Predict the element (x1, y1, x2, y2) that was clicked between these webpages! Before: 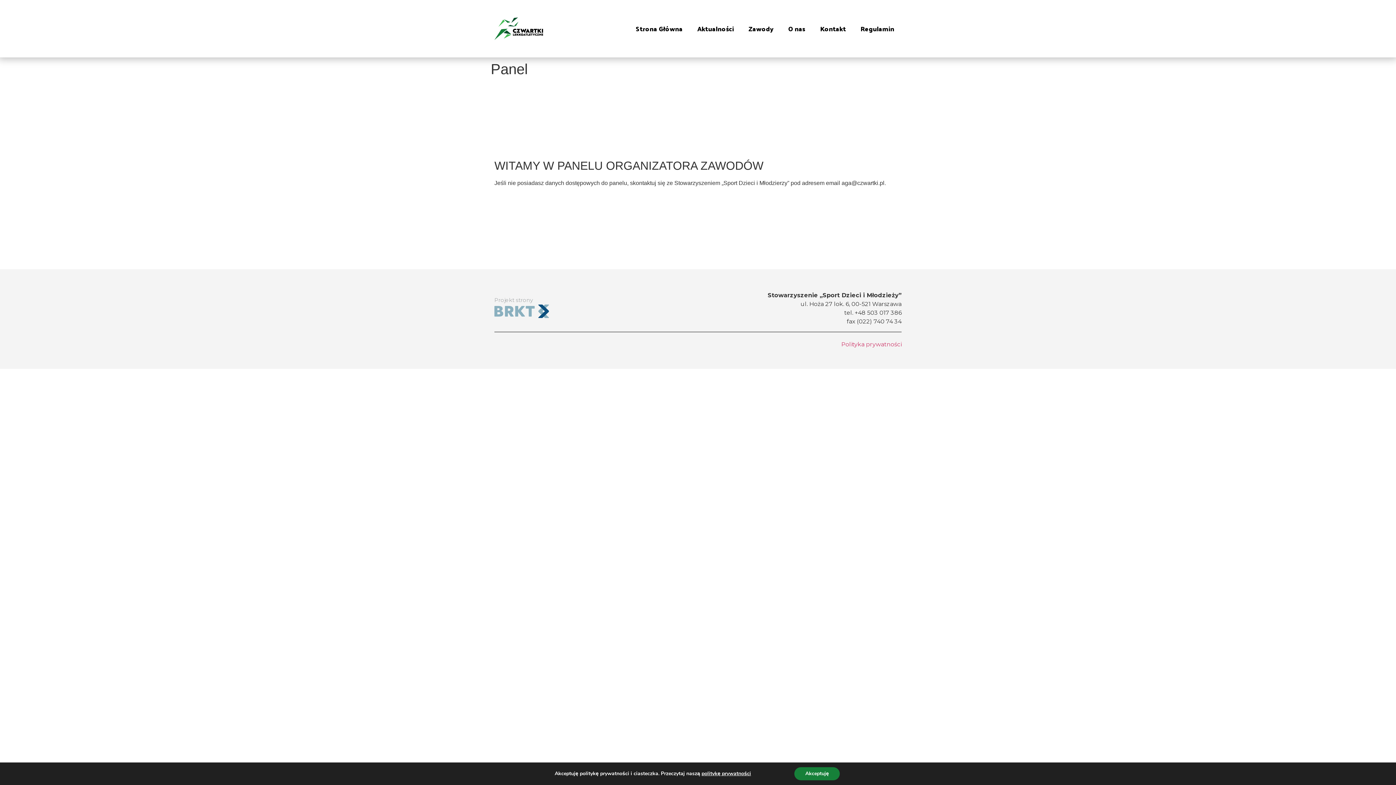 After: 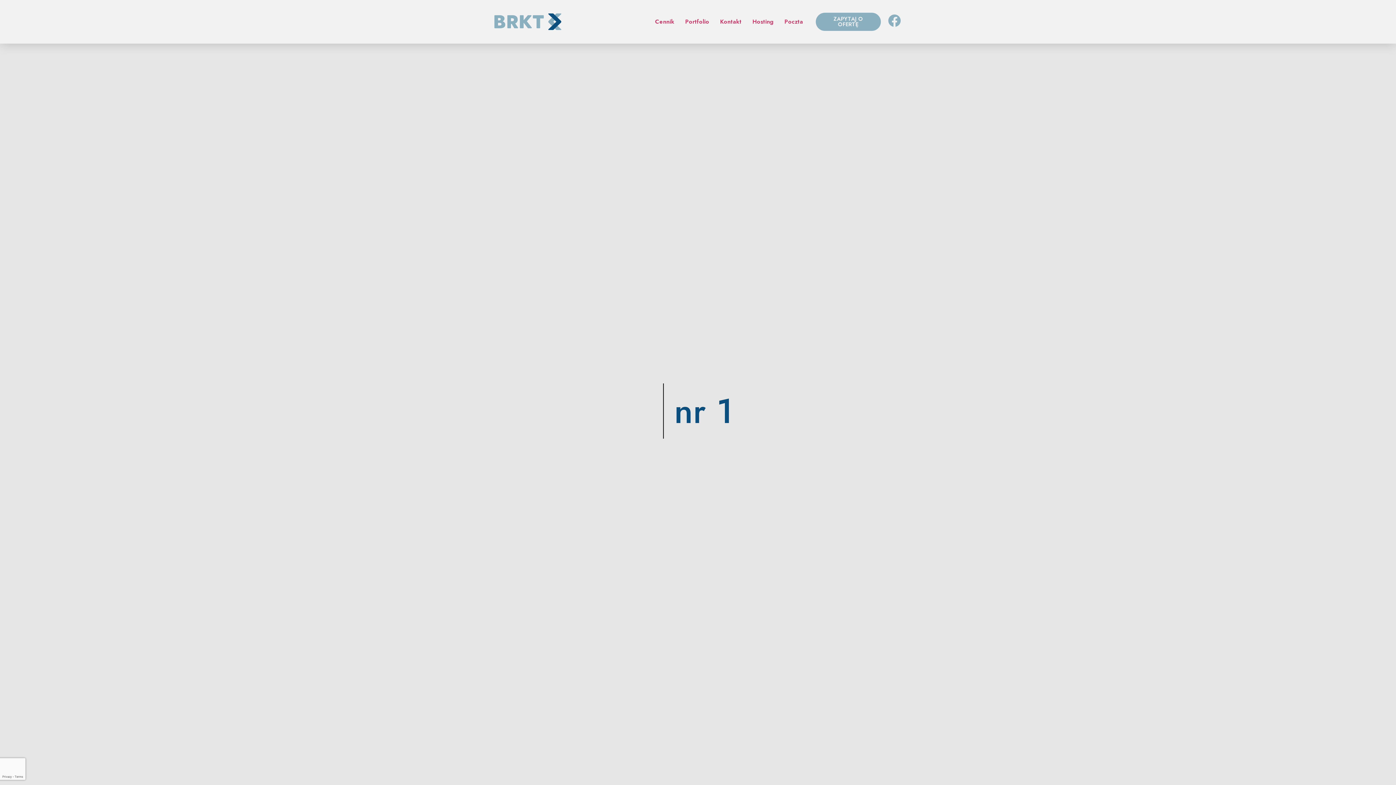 Action: bbox: (494, 304, 603, 318)